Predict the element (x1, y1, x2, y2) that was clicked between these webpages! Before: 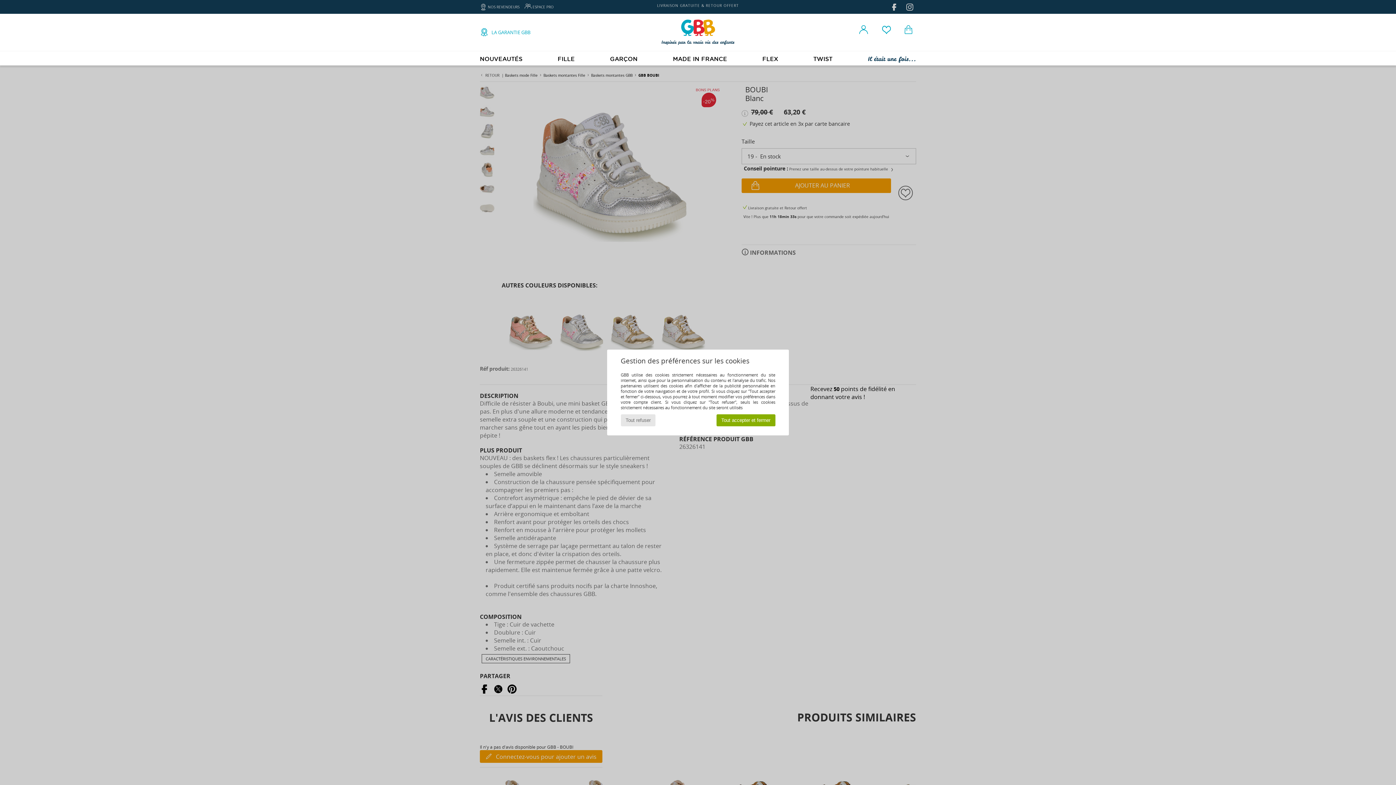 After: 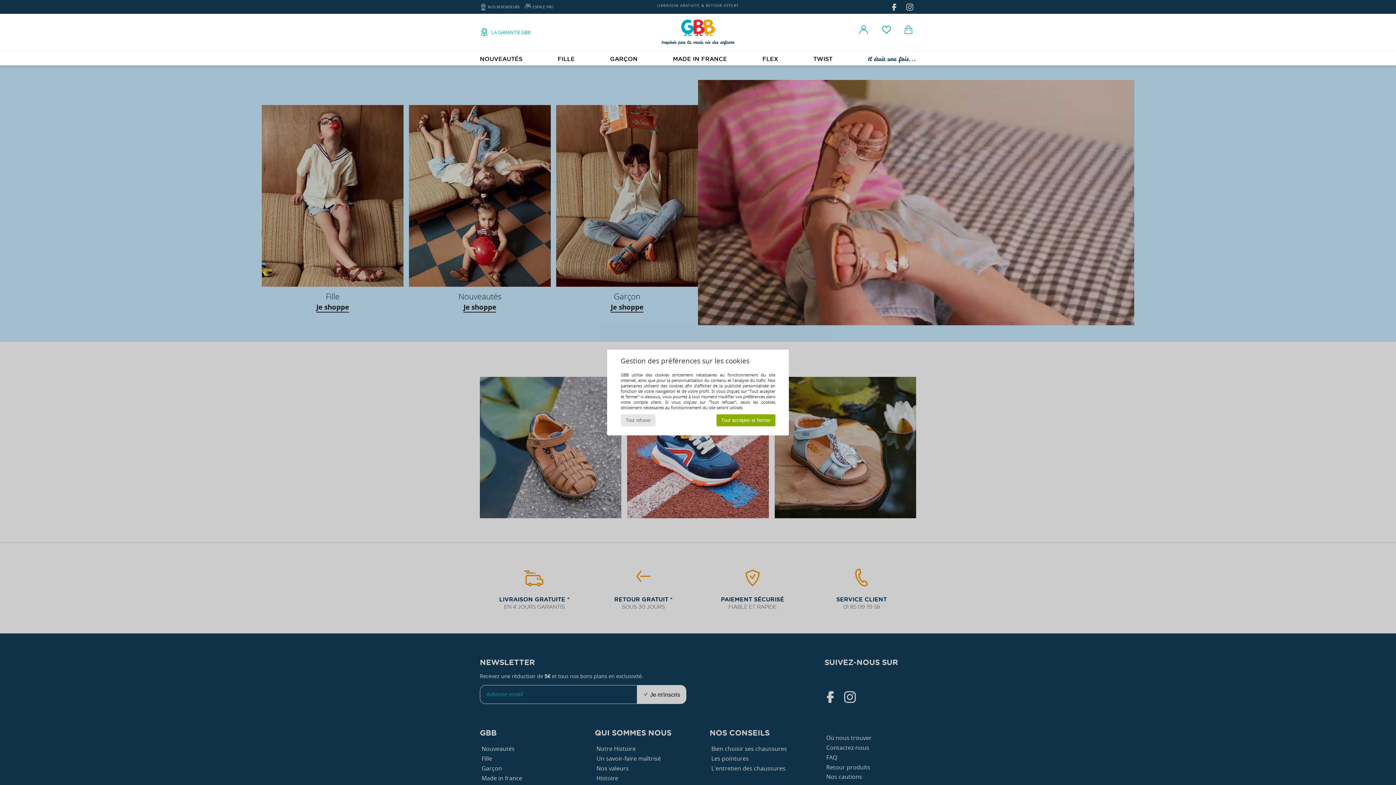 Action: bbox: (661, 19, 734, 45)